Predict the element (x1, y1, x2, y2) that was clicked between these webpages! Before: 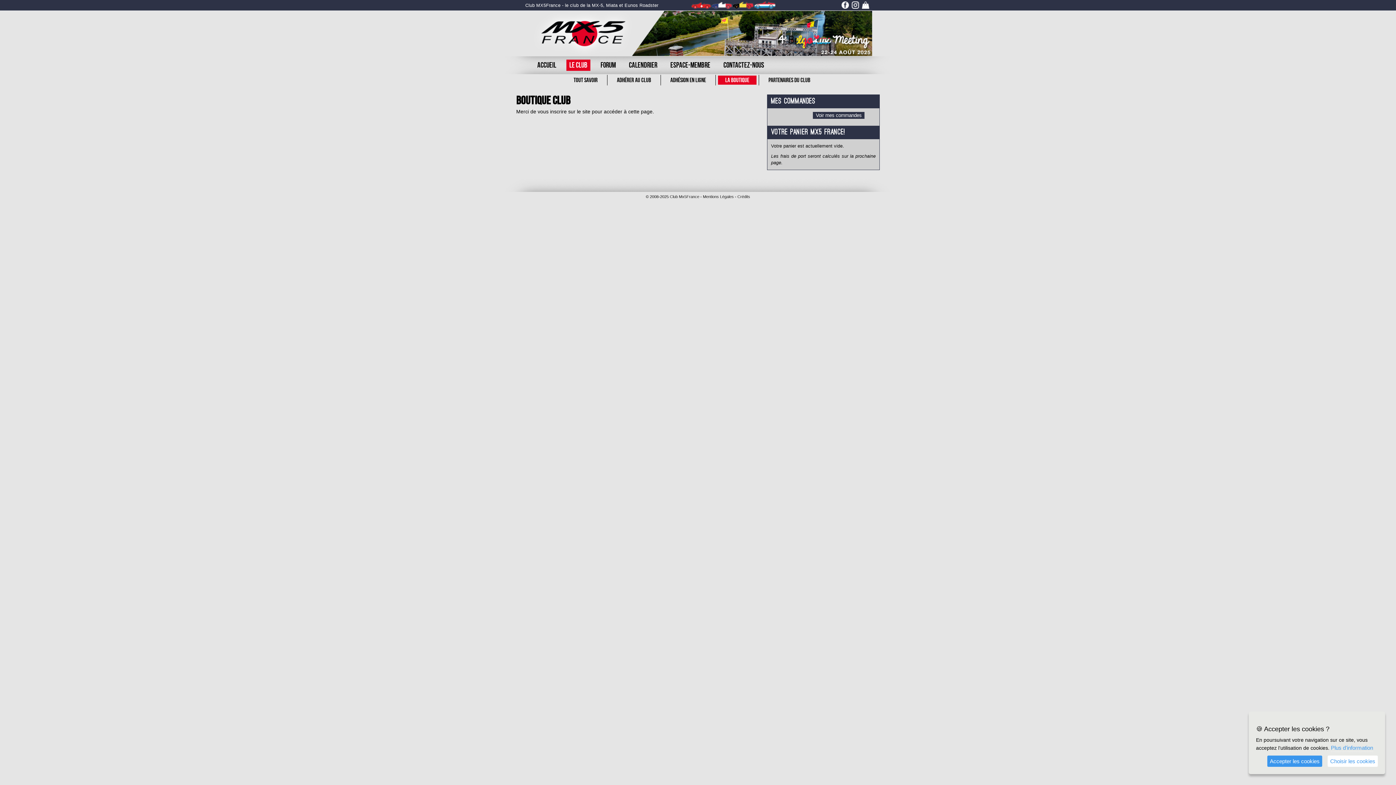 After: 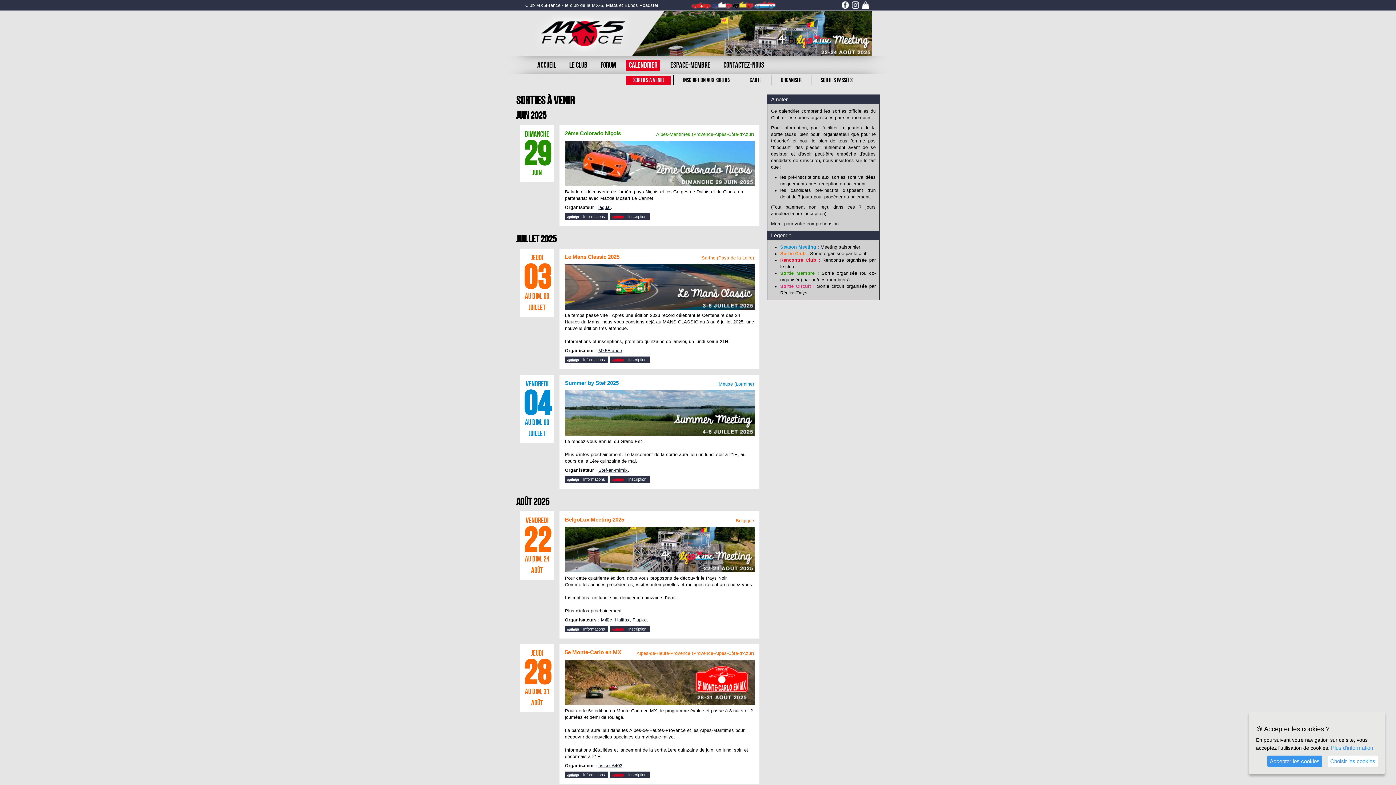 Action: bbox: (626, 59, 660, 70) label: Calendrier